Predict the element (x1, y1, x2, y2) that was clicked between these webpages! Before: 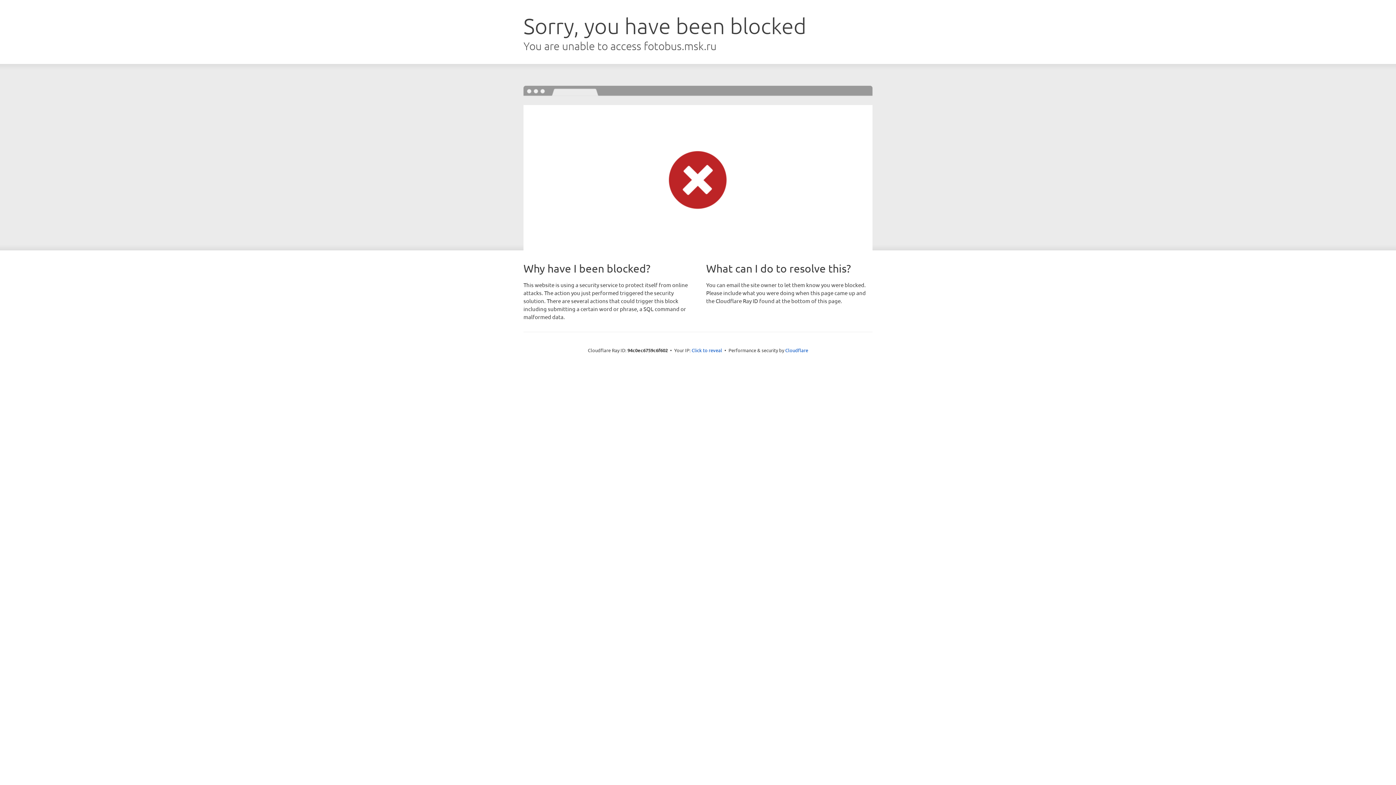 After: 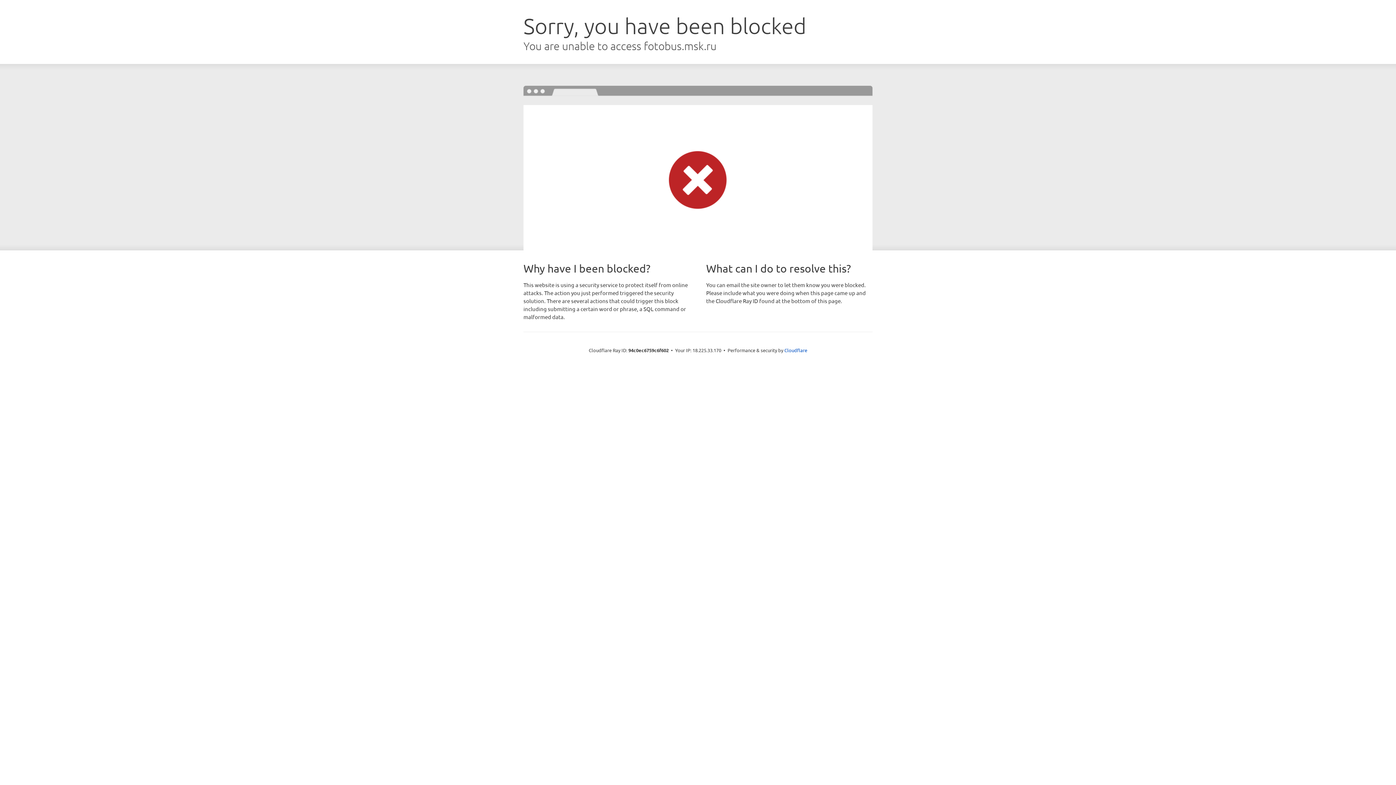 Action: bbox: (691, 346, 722, 353) label: Click to reveal